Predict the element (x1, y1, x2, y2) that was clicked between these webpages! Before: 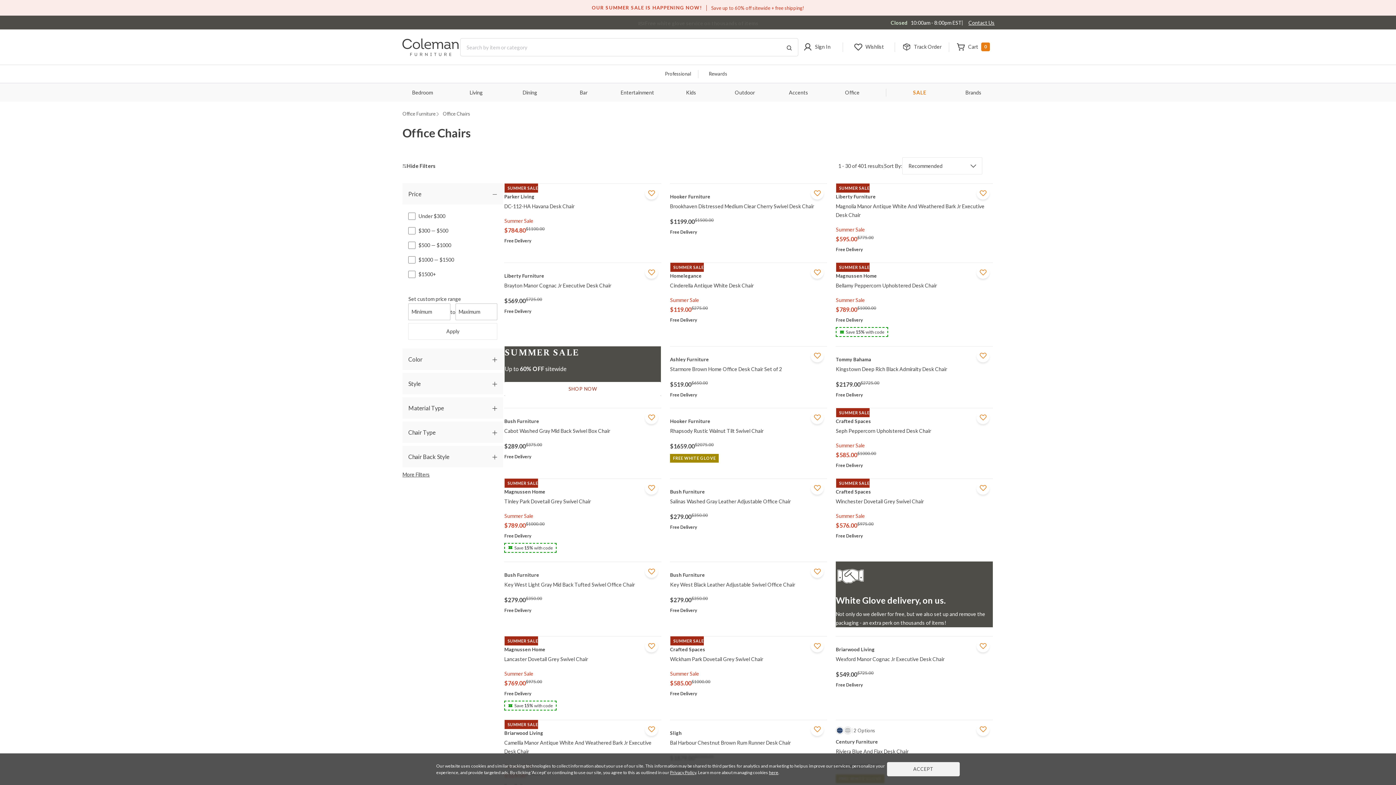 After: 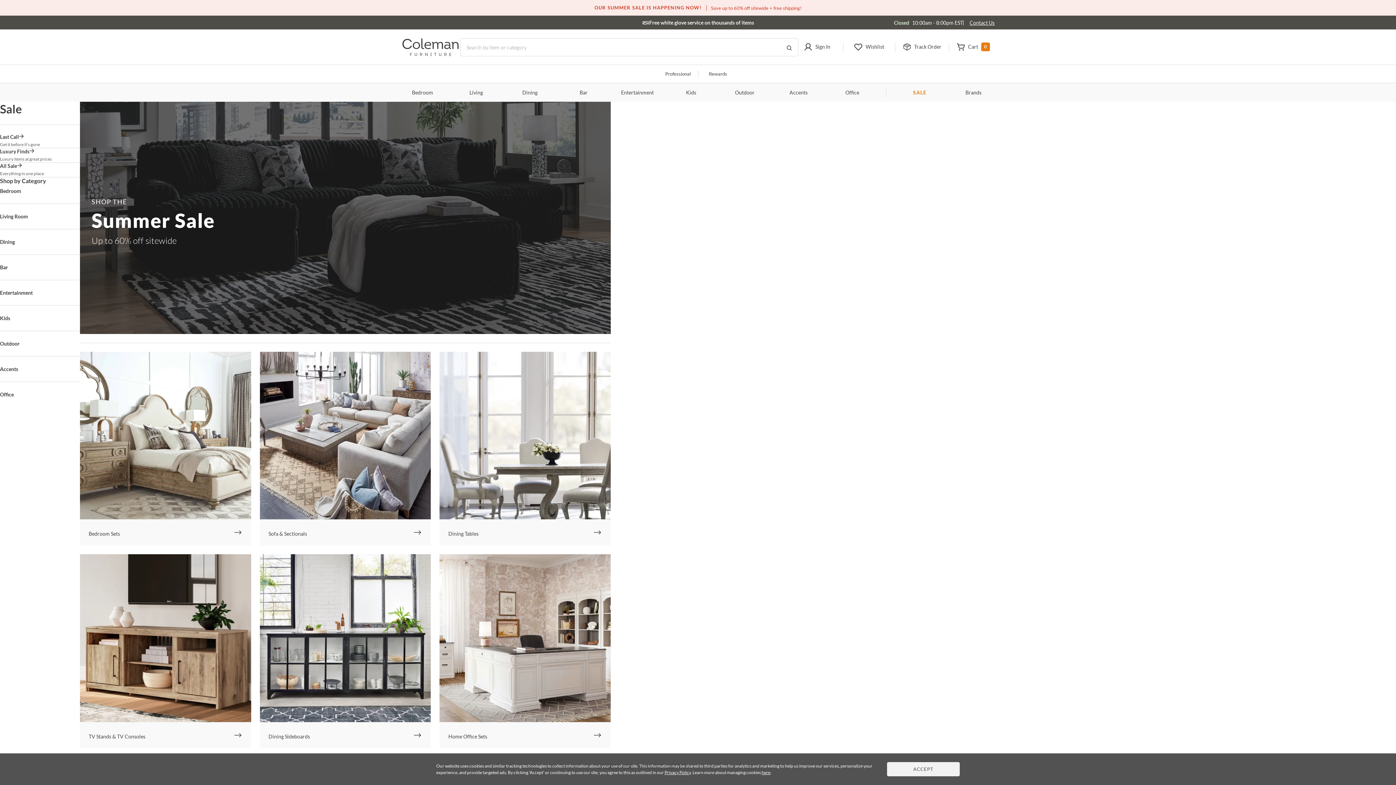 Action: label: SHOP NOW bbox: (504, 382, 661, 395)